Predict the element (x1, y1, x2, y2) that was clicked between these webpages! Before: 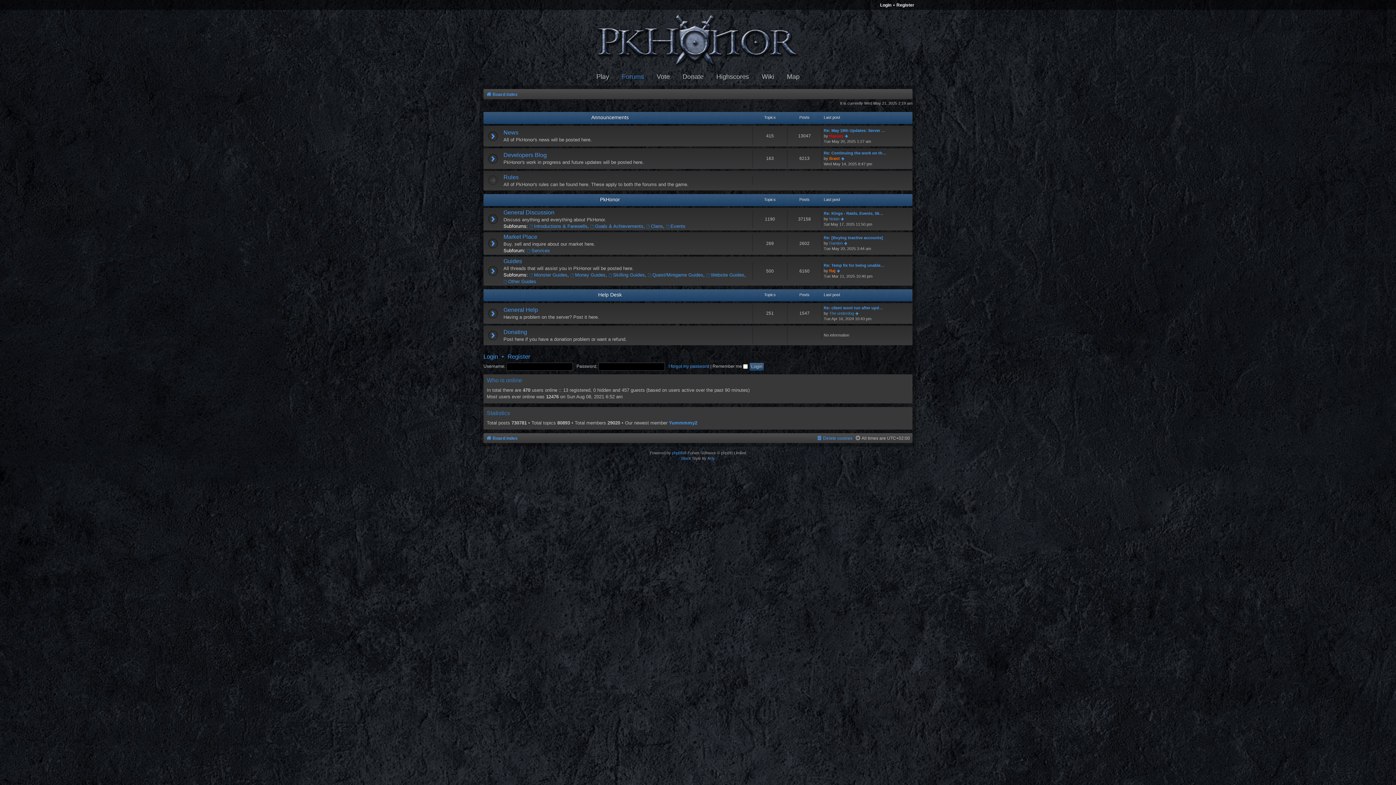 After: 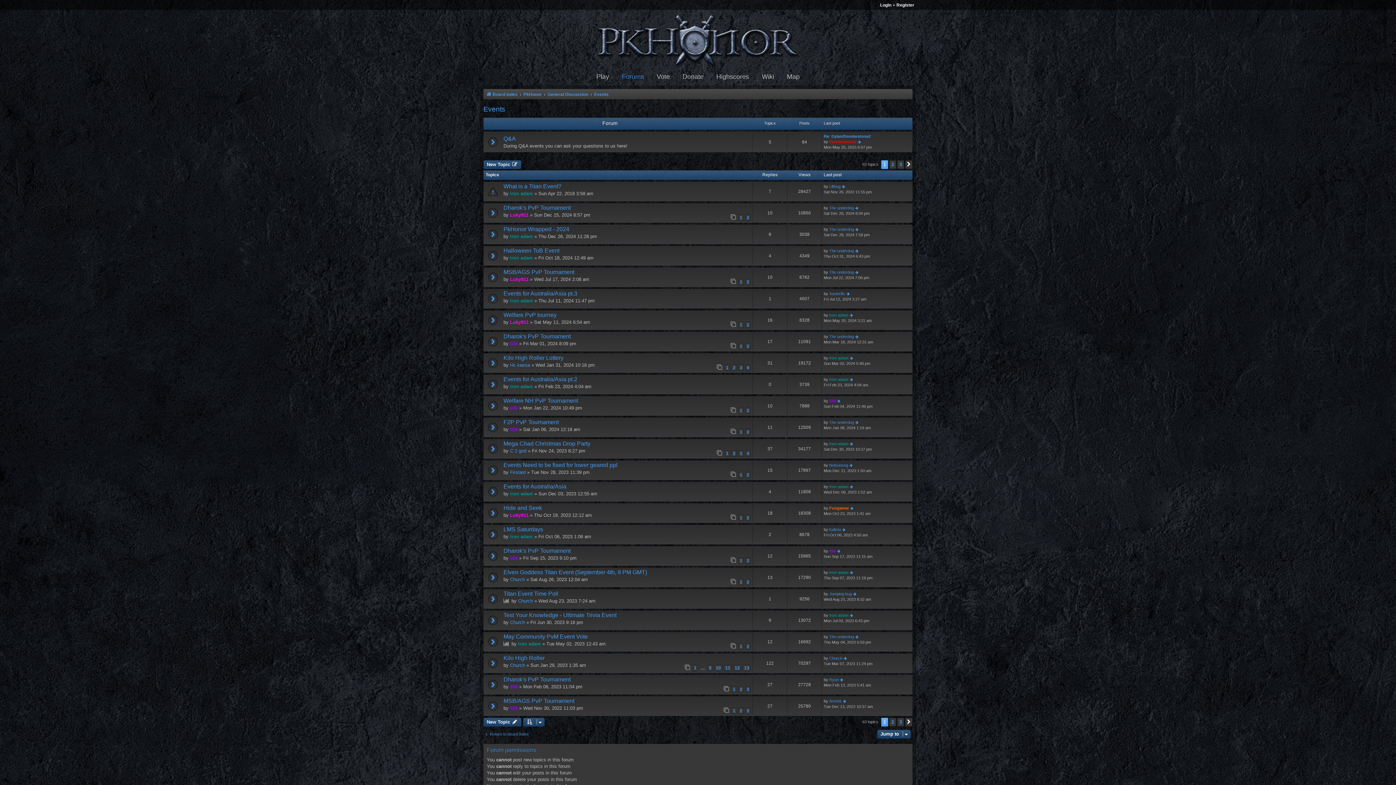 Action: label: Events bbox: (666, 223, 685, 228)